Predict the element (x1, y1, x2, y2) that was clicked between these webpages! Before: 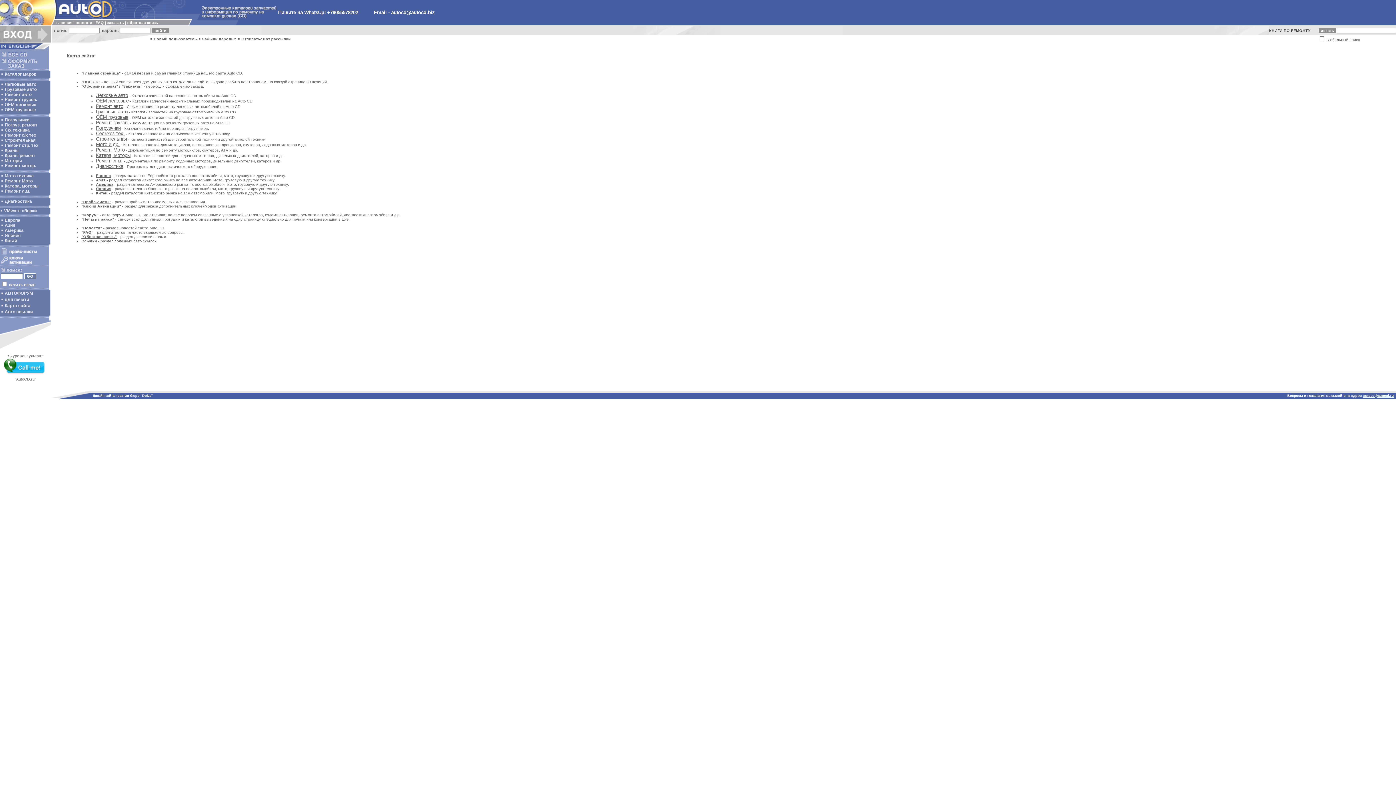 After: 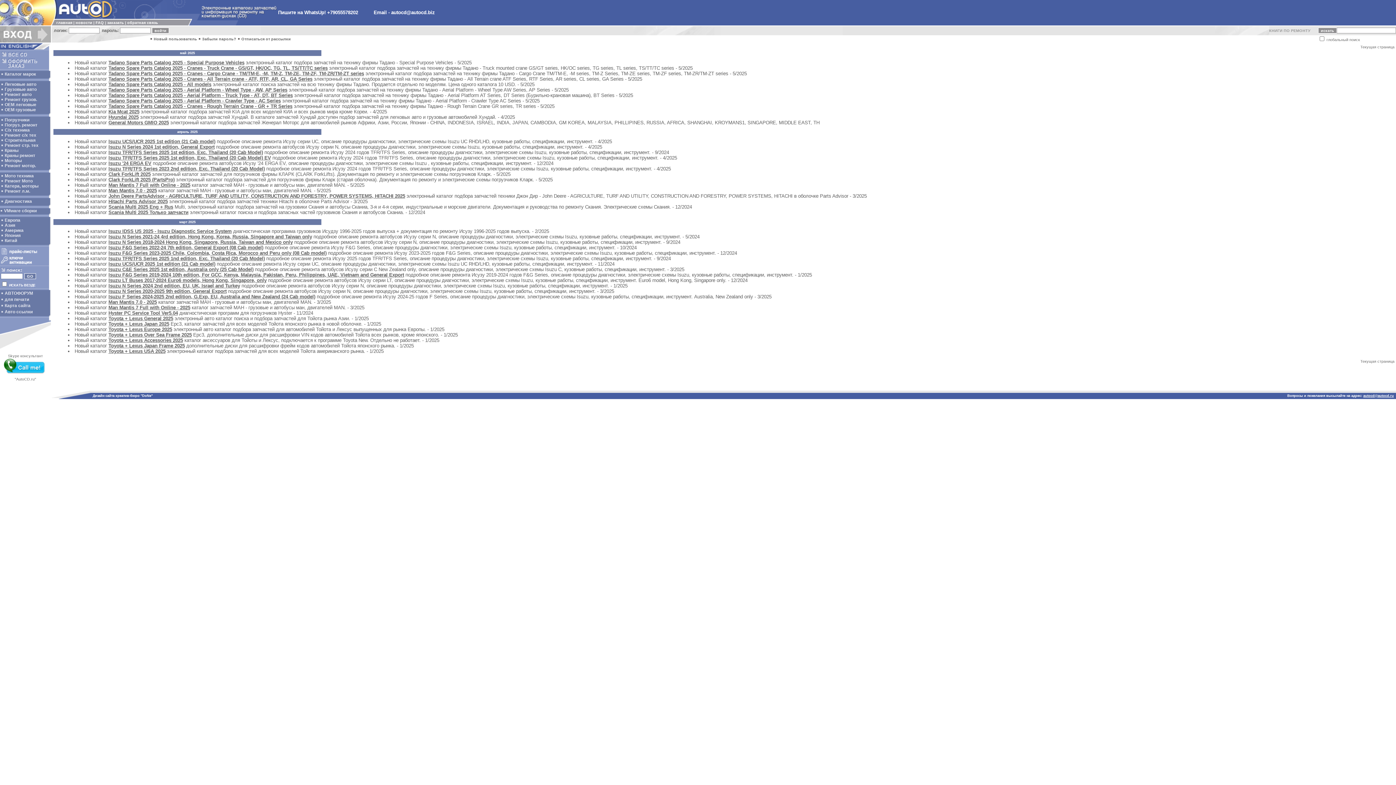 Action: label: новости bbox: (75, 20, 92, 24)